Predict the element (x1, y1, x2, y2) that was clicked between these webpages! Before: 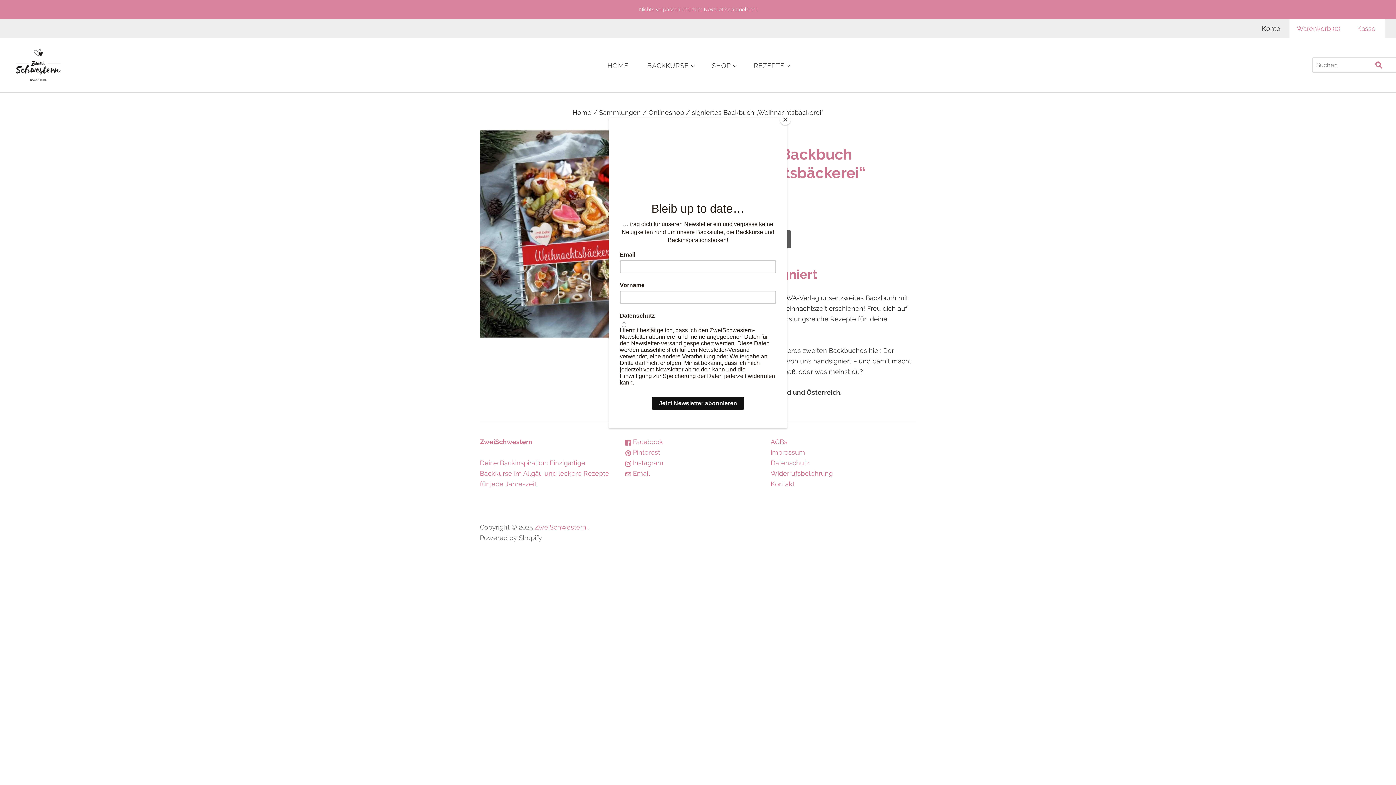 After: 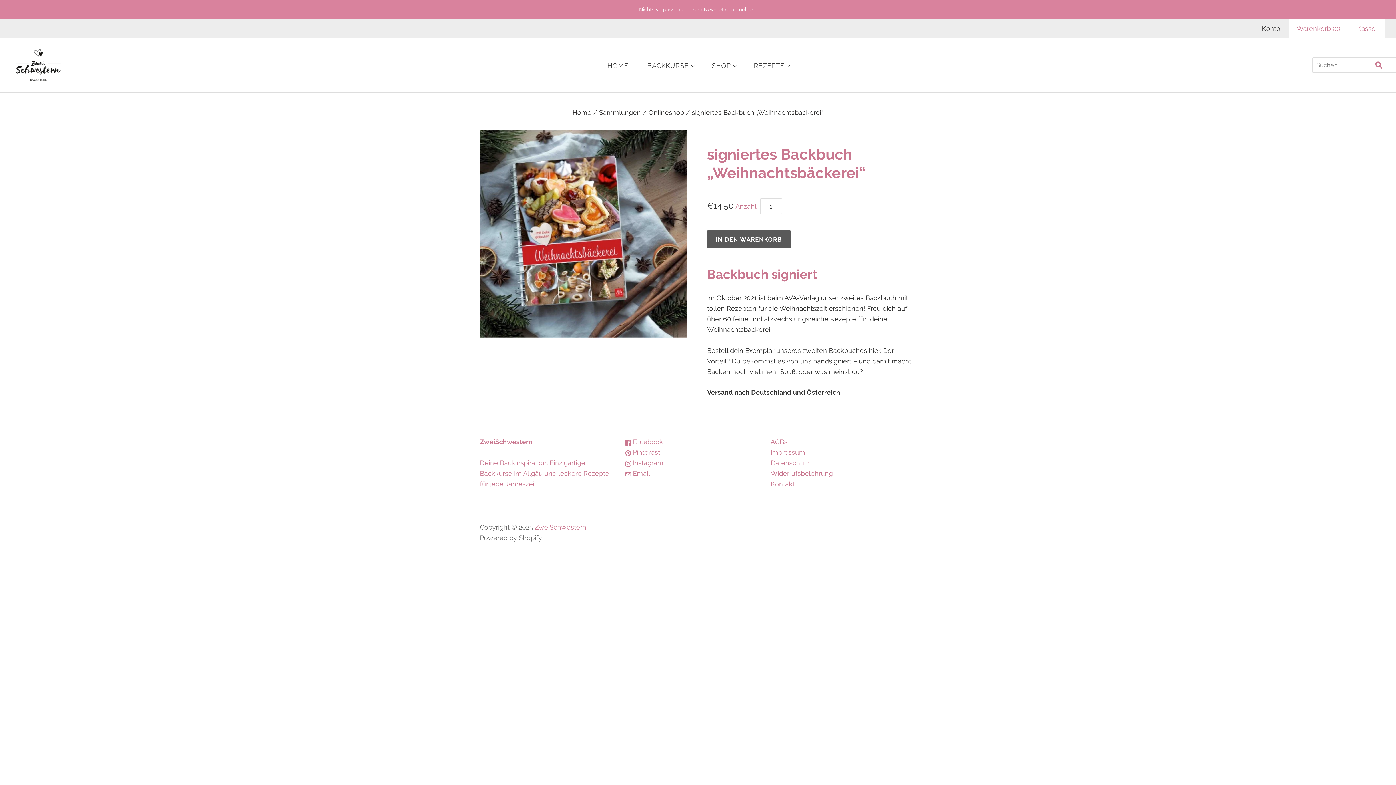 Action: label: Close bbox: (780, 114, 790, 125)